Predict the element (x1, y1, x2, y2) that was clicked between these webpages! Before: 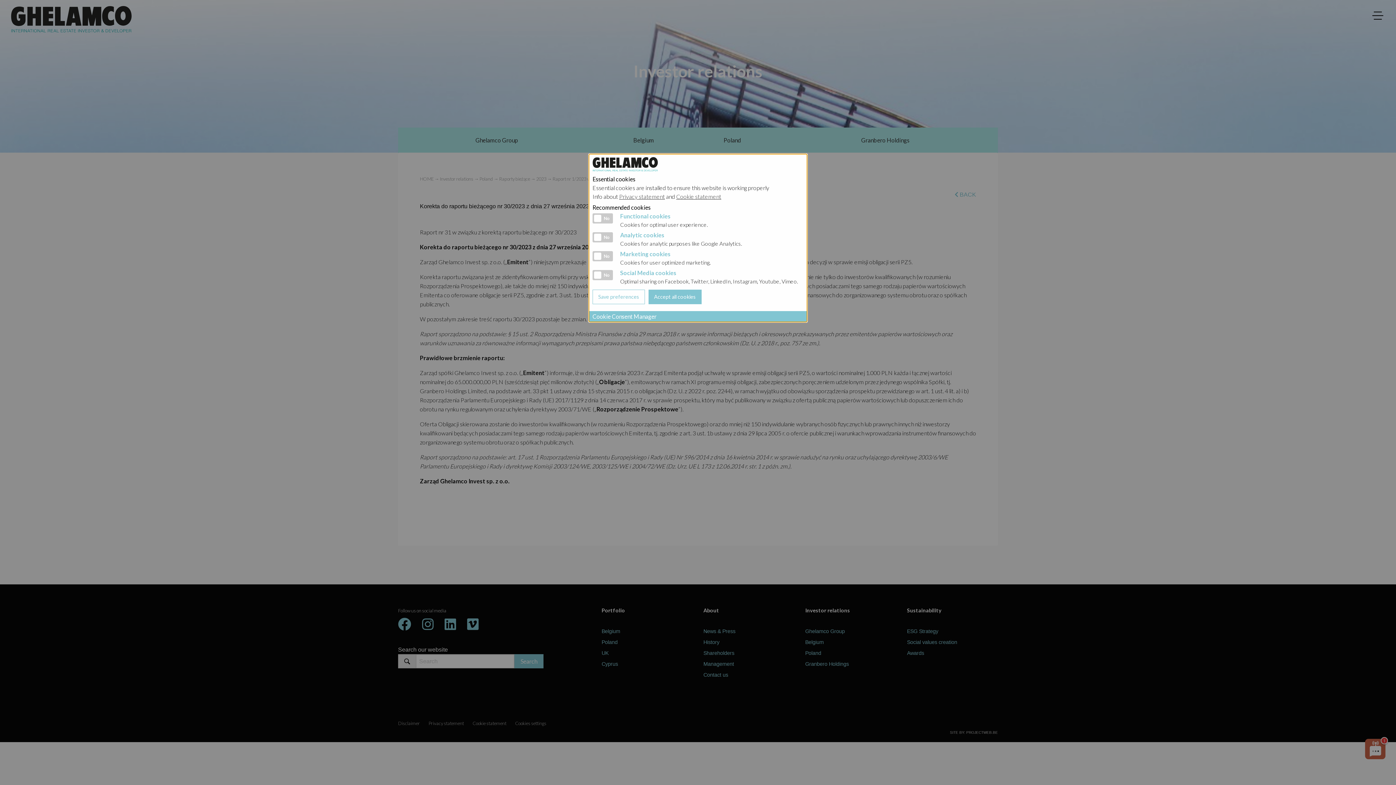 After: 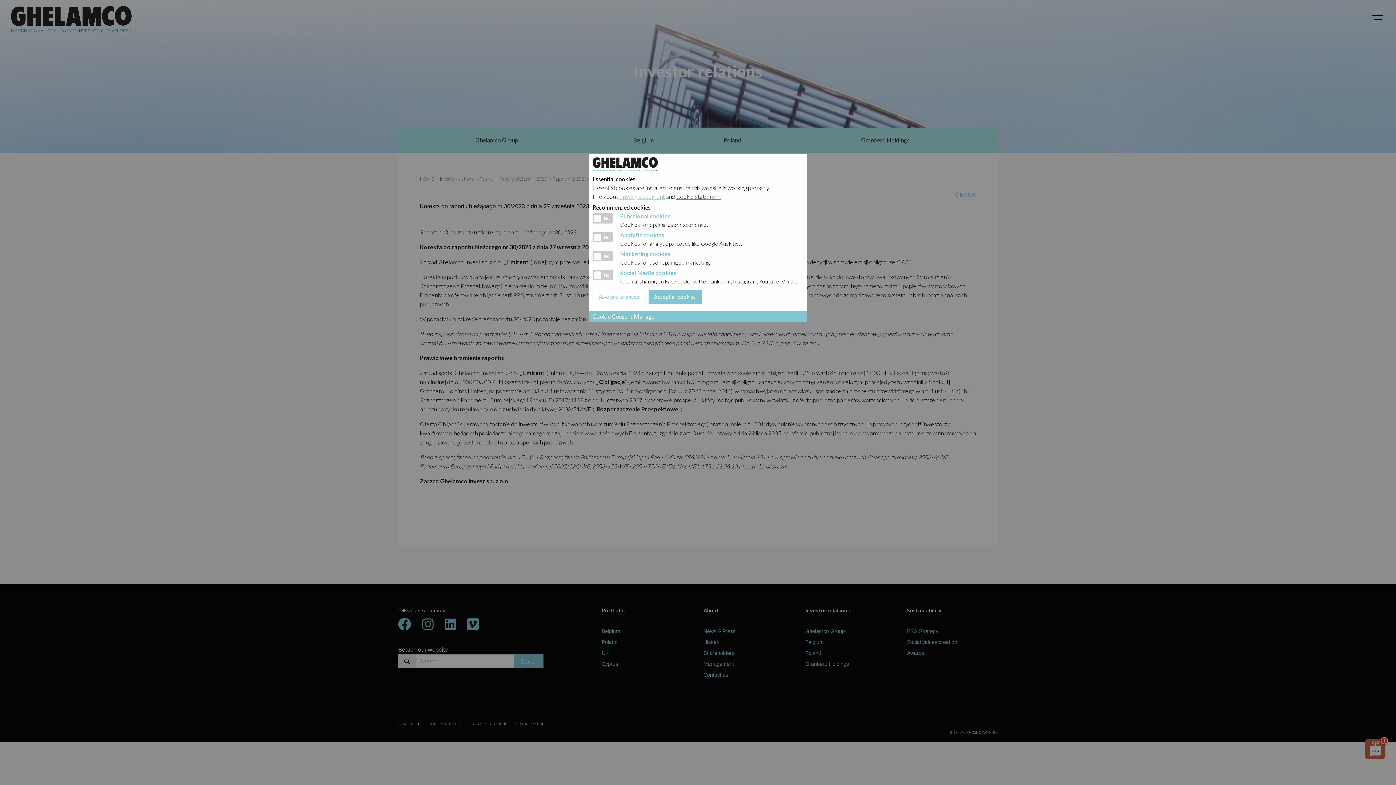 Action: label: Privacy statement bbox: (619, 193, 665, 200)